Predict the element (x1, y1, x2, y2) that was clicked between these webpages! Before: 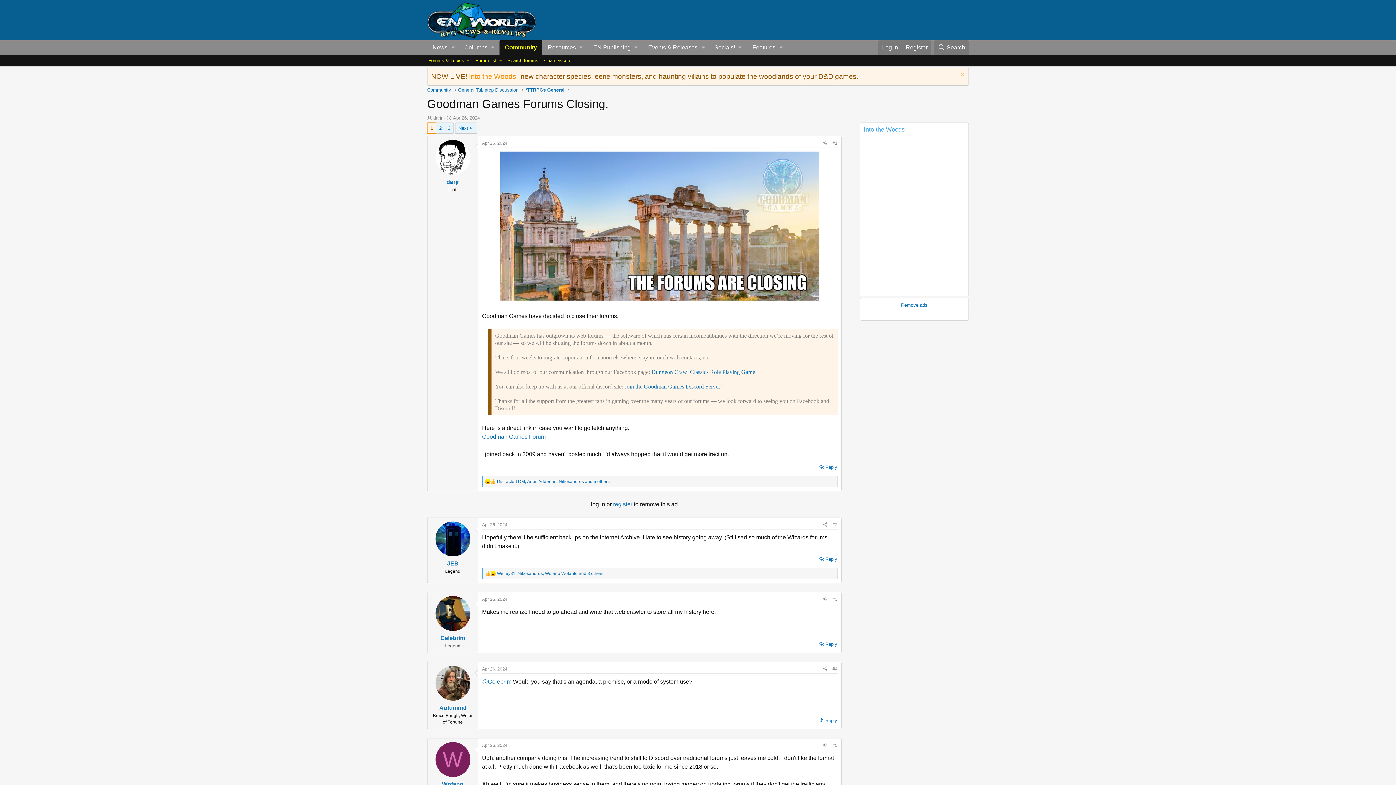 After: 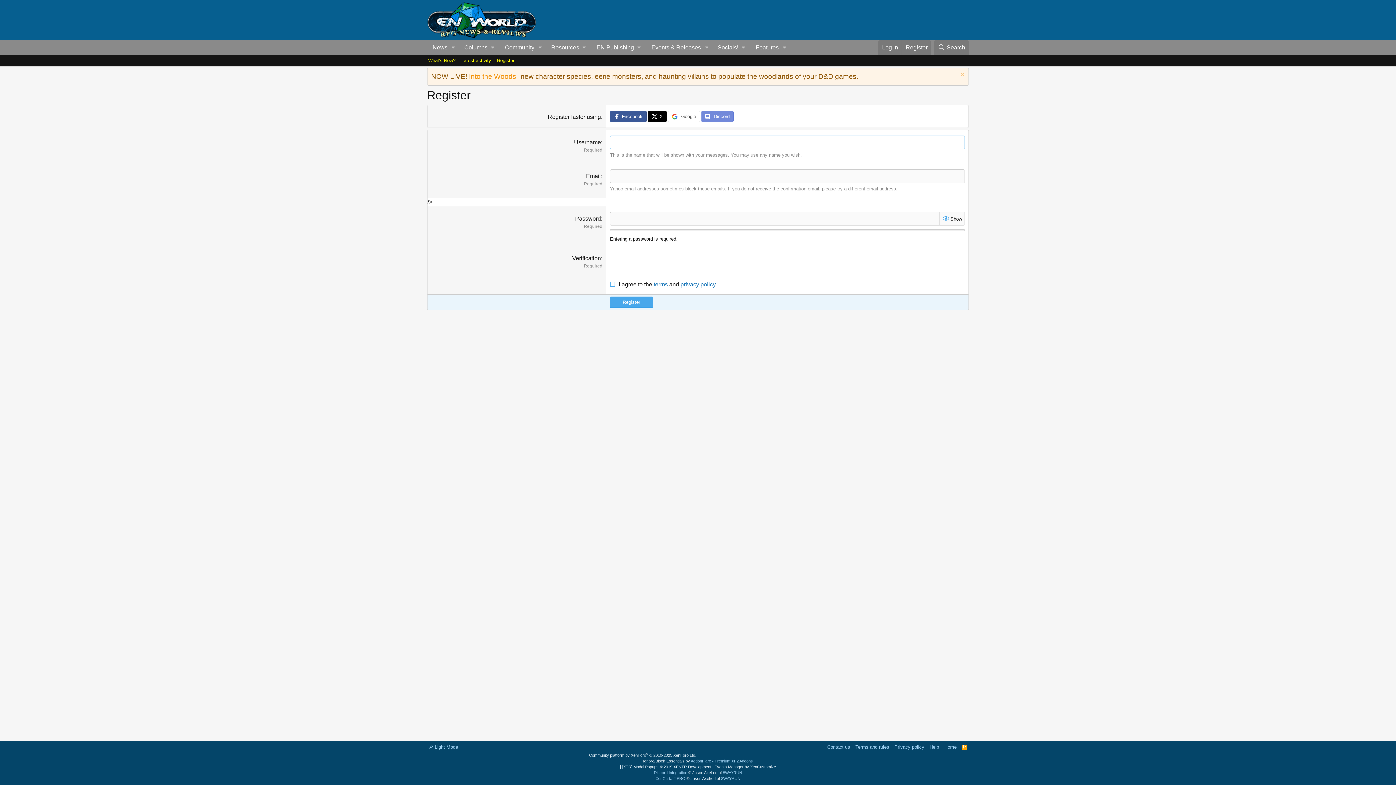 Action: bbox: (613, 501, 634, 507) label: register 